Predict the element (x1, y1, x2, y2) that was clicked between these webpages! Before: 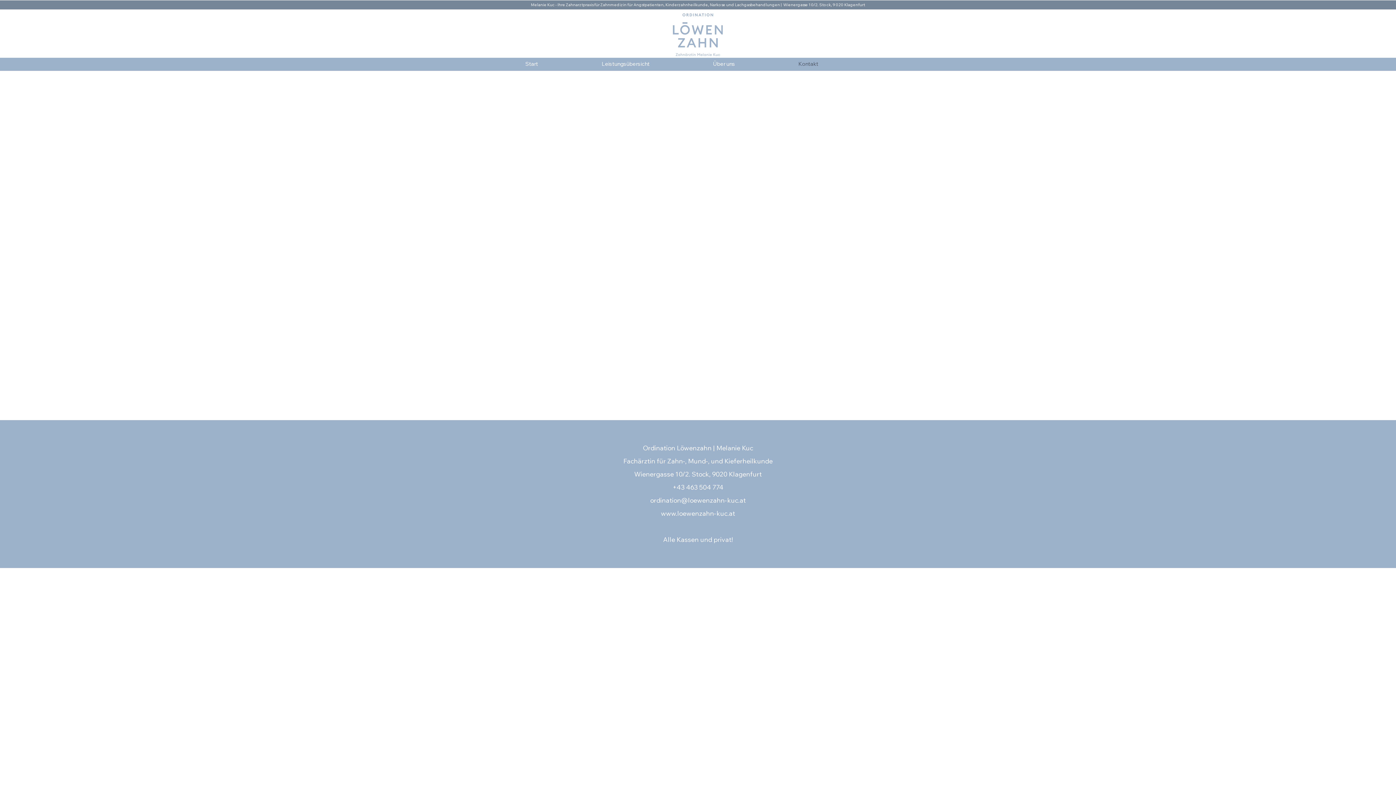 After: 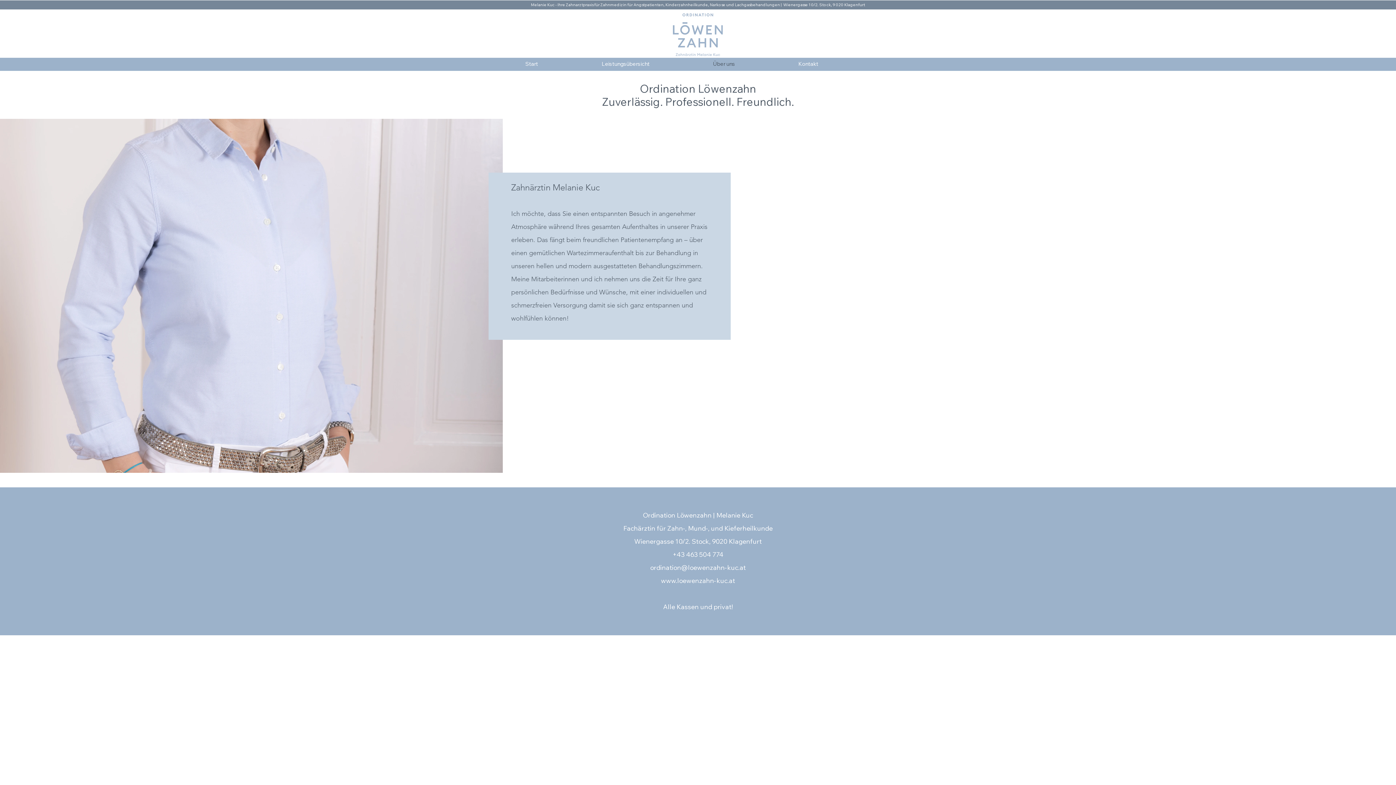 Action: label: Über uns bbox: (707, 59, 793, 68)